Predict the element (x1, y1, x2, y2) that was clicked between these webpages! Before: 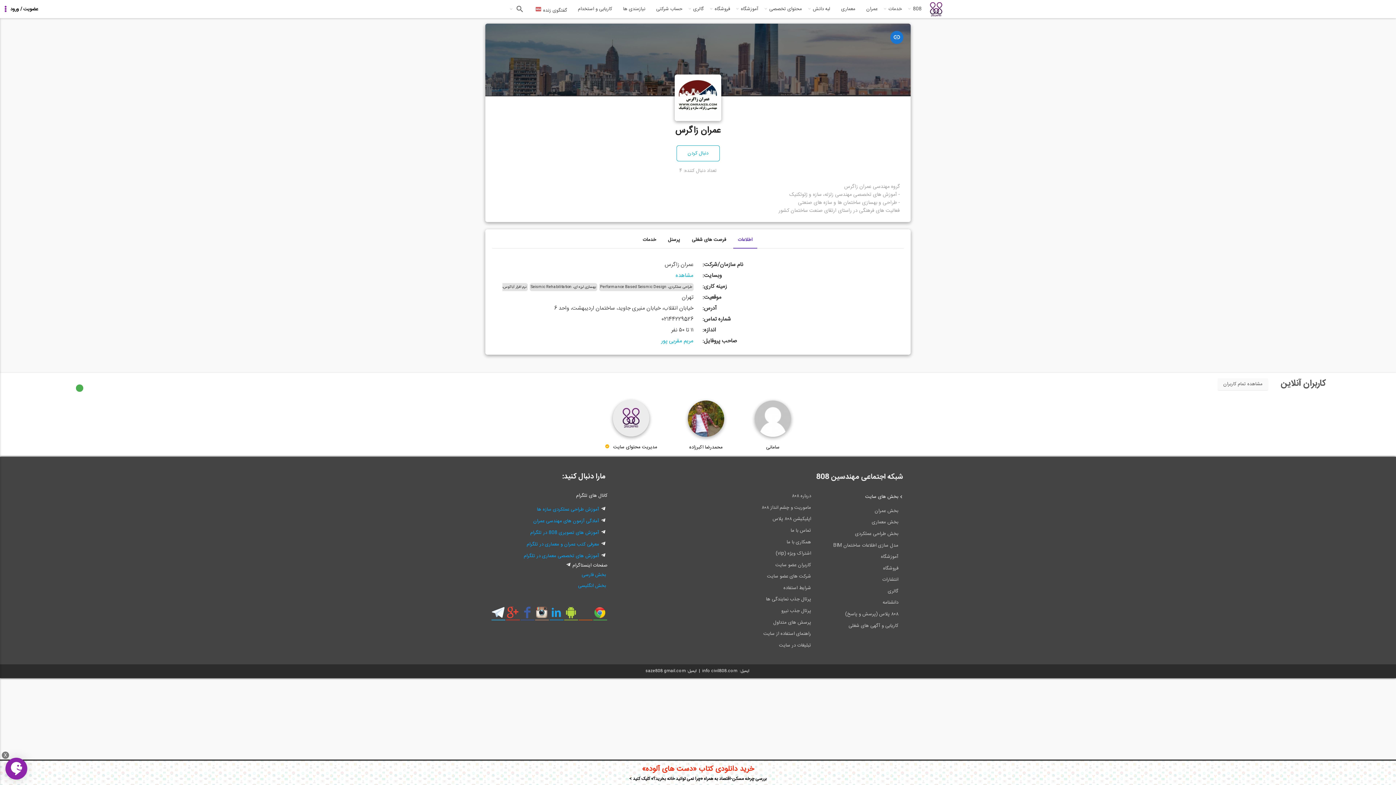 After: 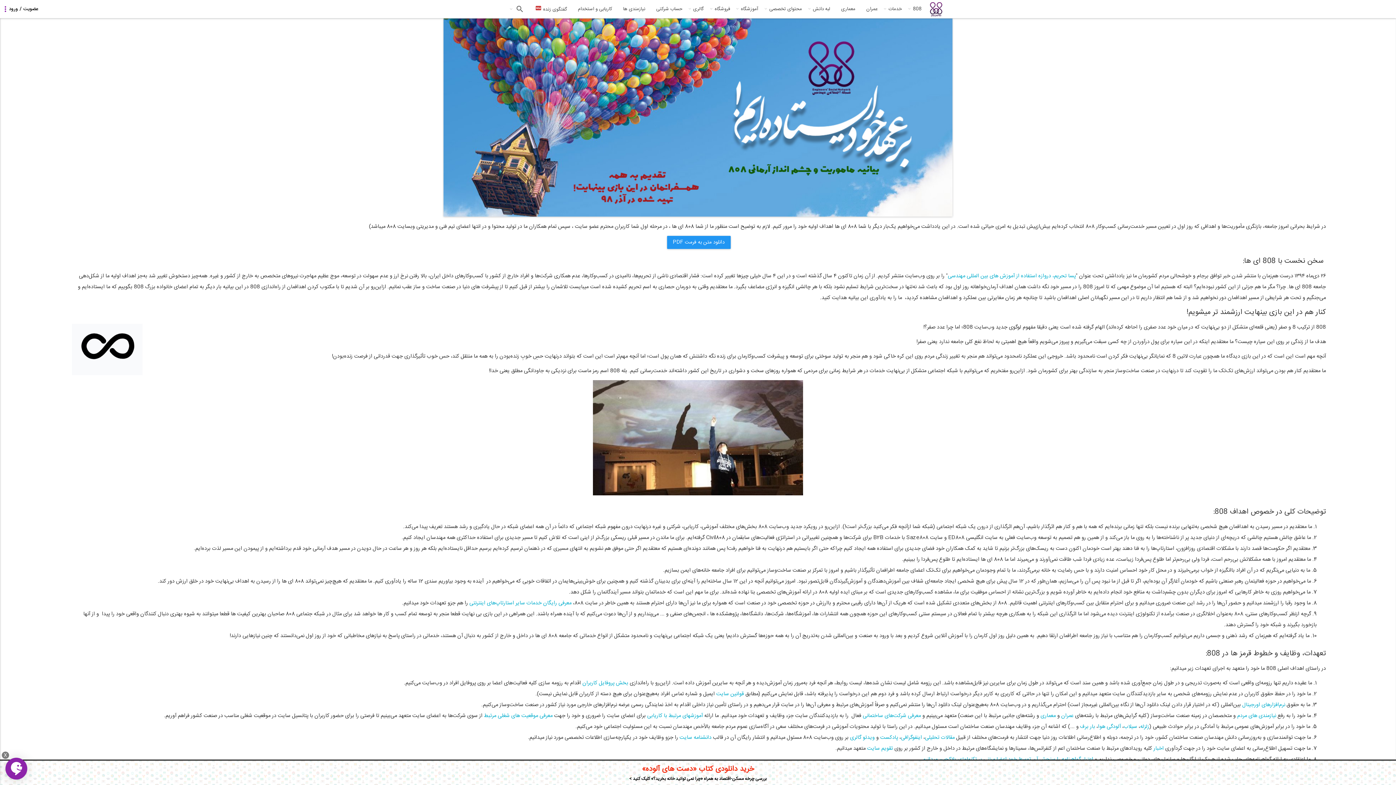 Action: label: ماموریت و چشم انداز ۸۰۸ bbox: (734, 503, 814, 513)